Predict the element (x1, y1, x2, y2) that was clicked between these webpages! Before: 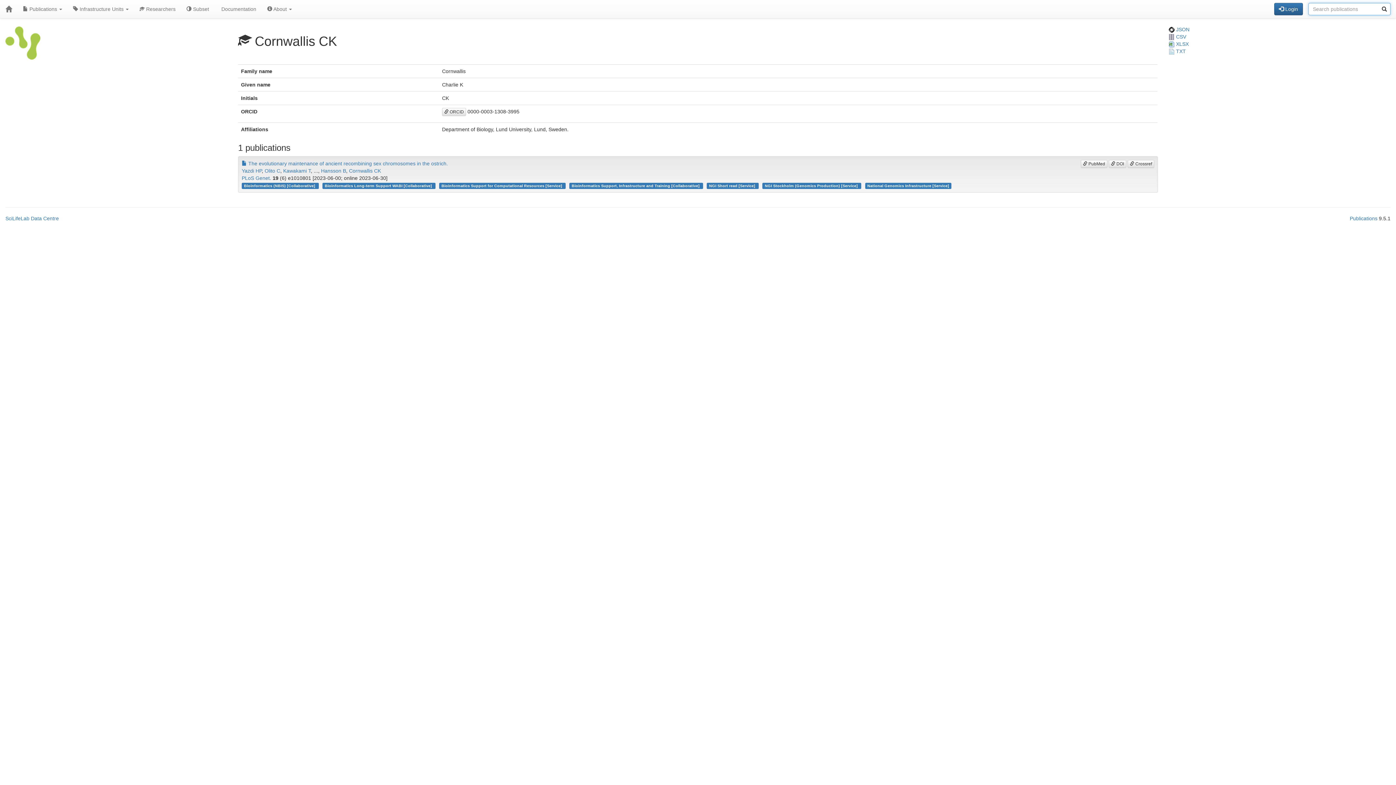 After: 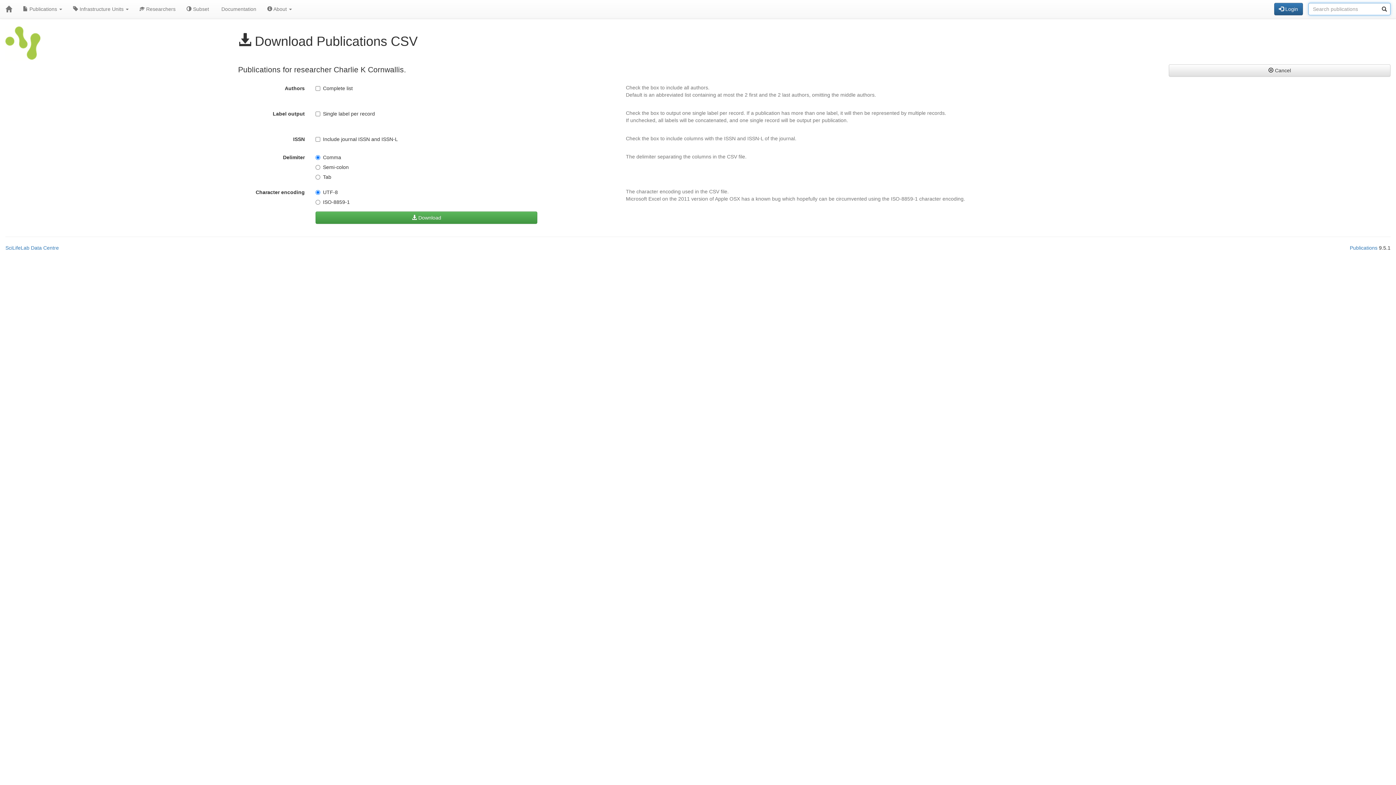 Action: label:  CSV bbox: (1169, 33, 1186, 39)